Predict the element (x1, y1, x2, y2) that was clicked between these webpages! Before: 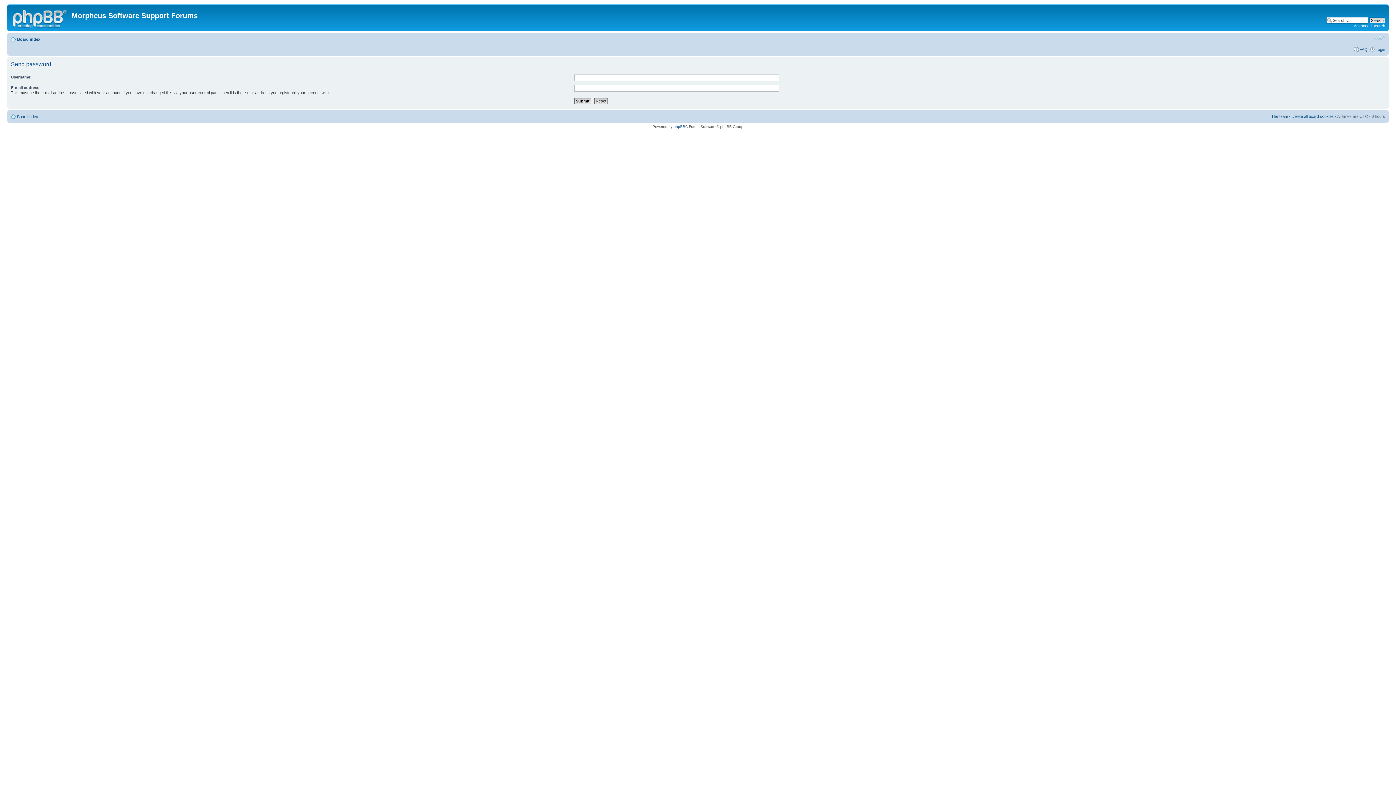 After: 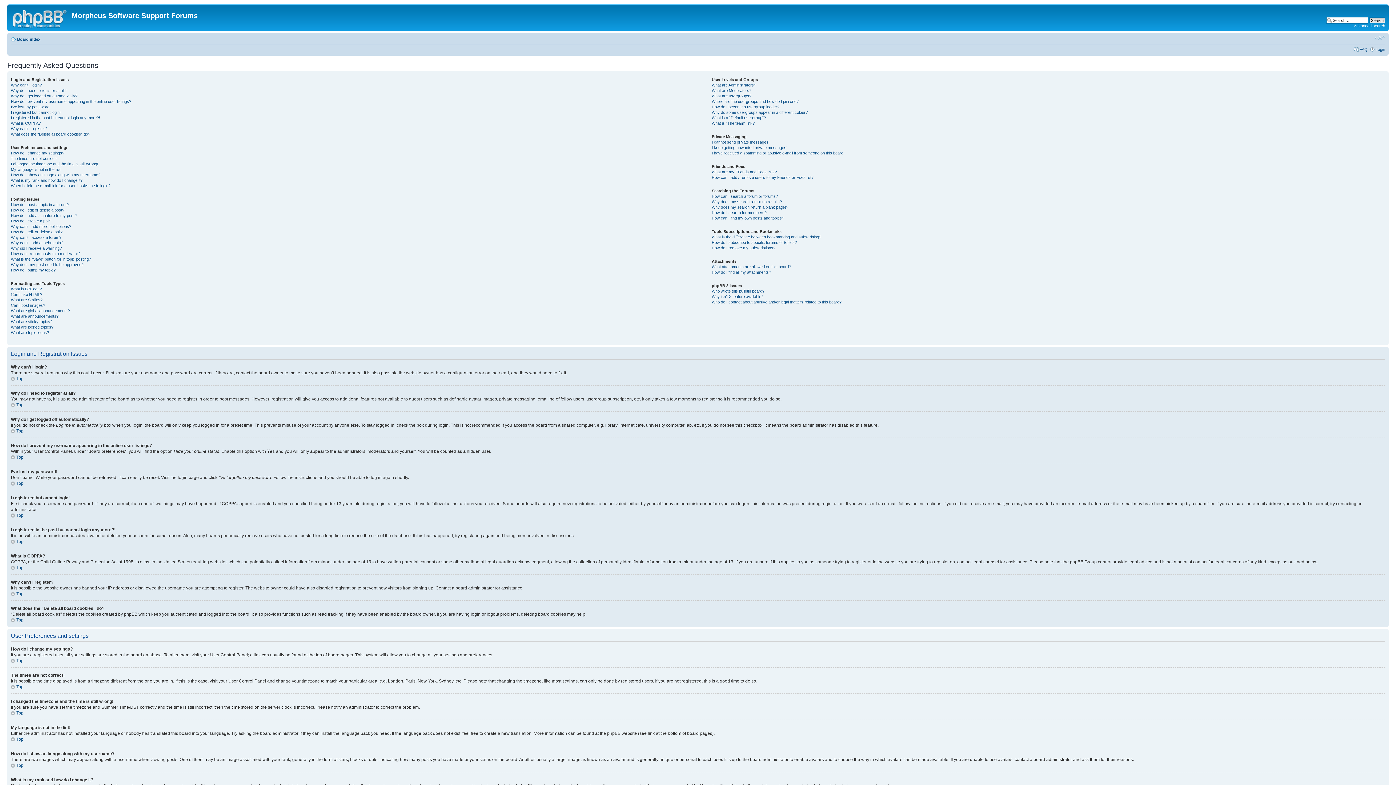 Action: label: FAQ bbox: (1360, 47, 1368, 51)